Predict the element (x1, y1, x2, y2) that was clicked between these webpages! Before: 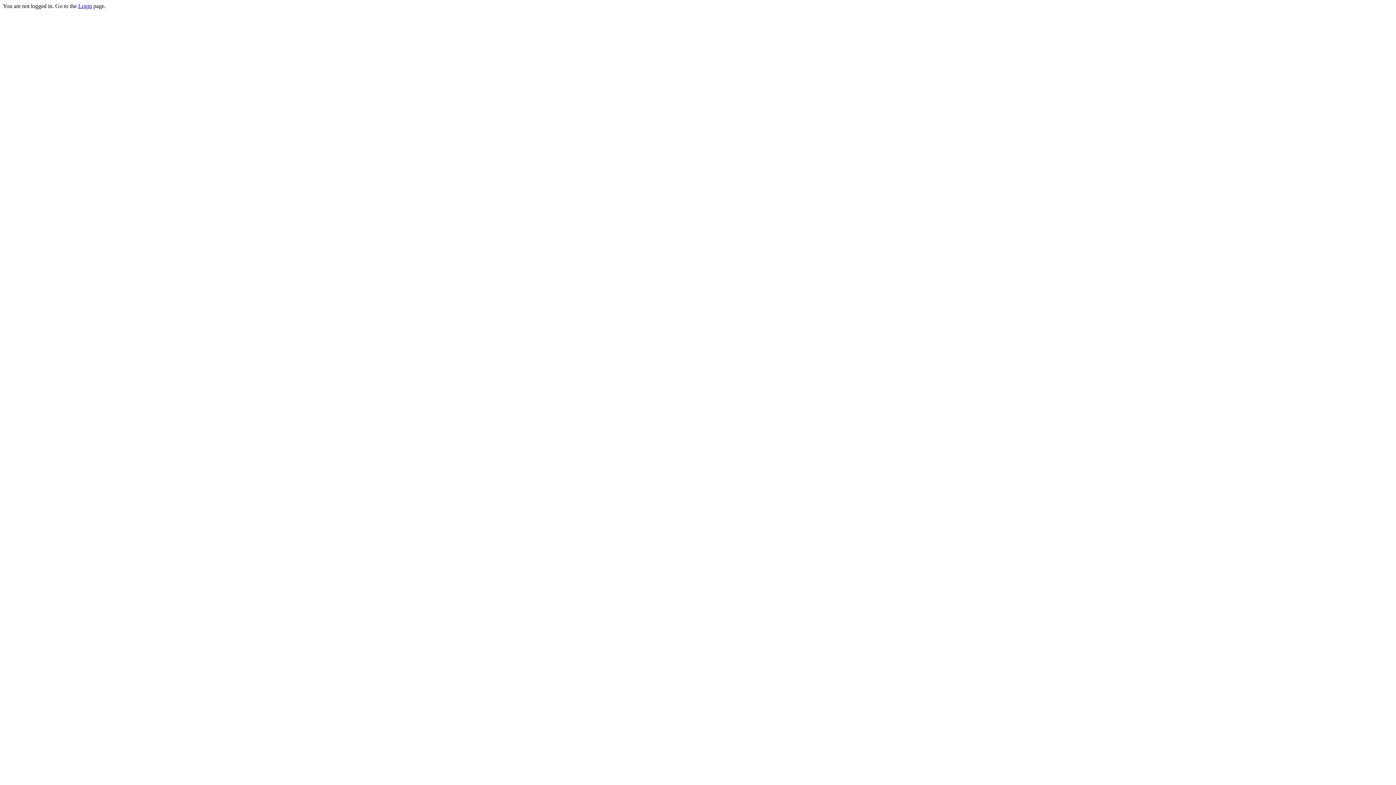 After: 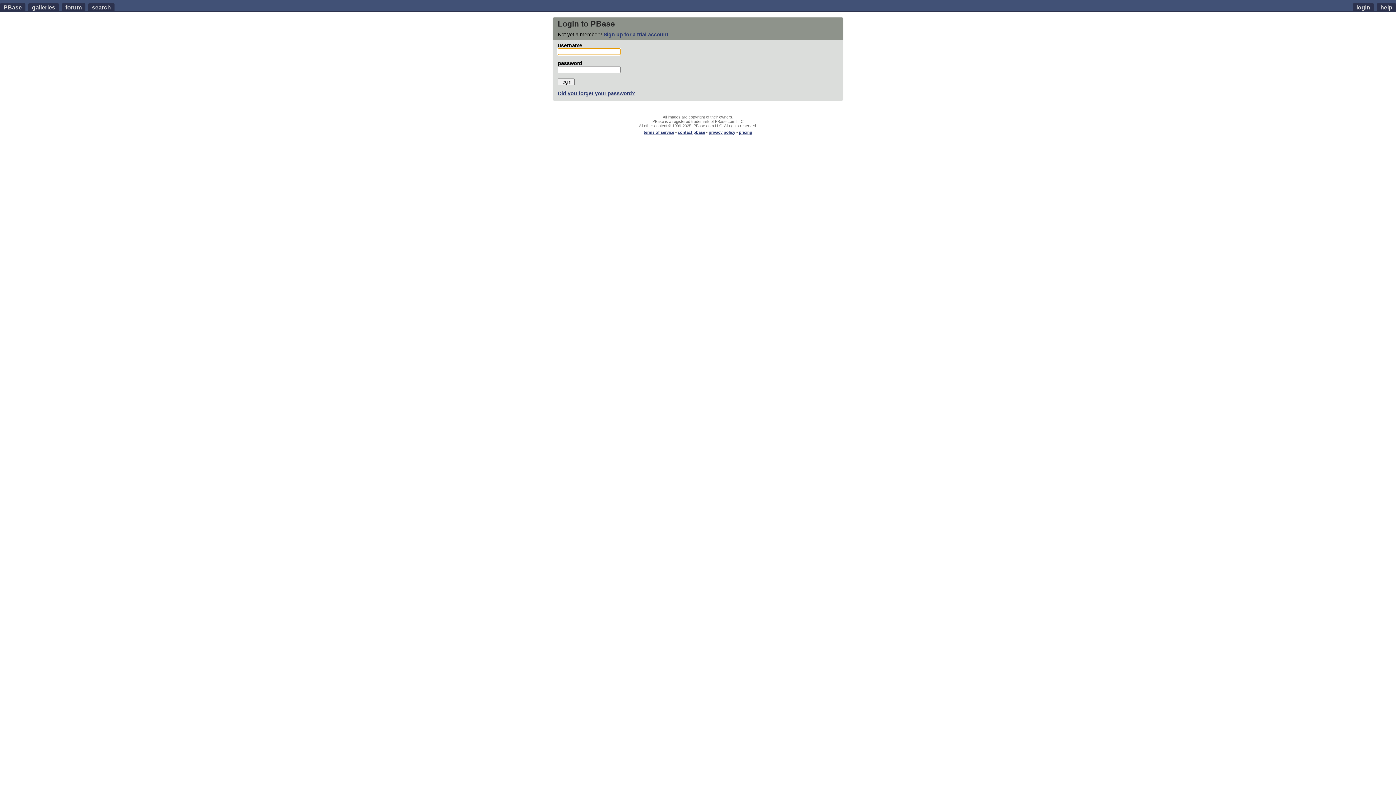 Action: label: Login bbox: (78, 2, 92, 9)